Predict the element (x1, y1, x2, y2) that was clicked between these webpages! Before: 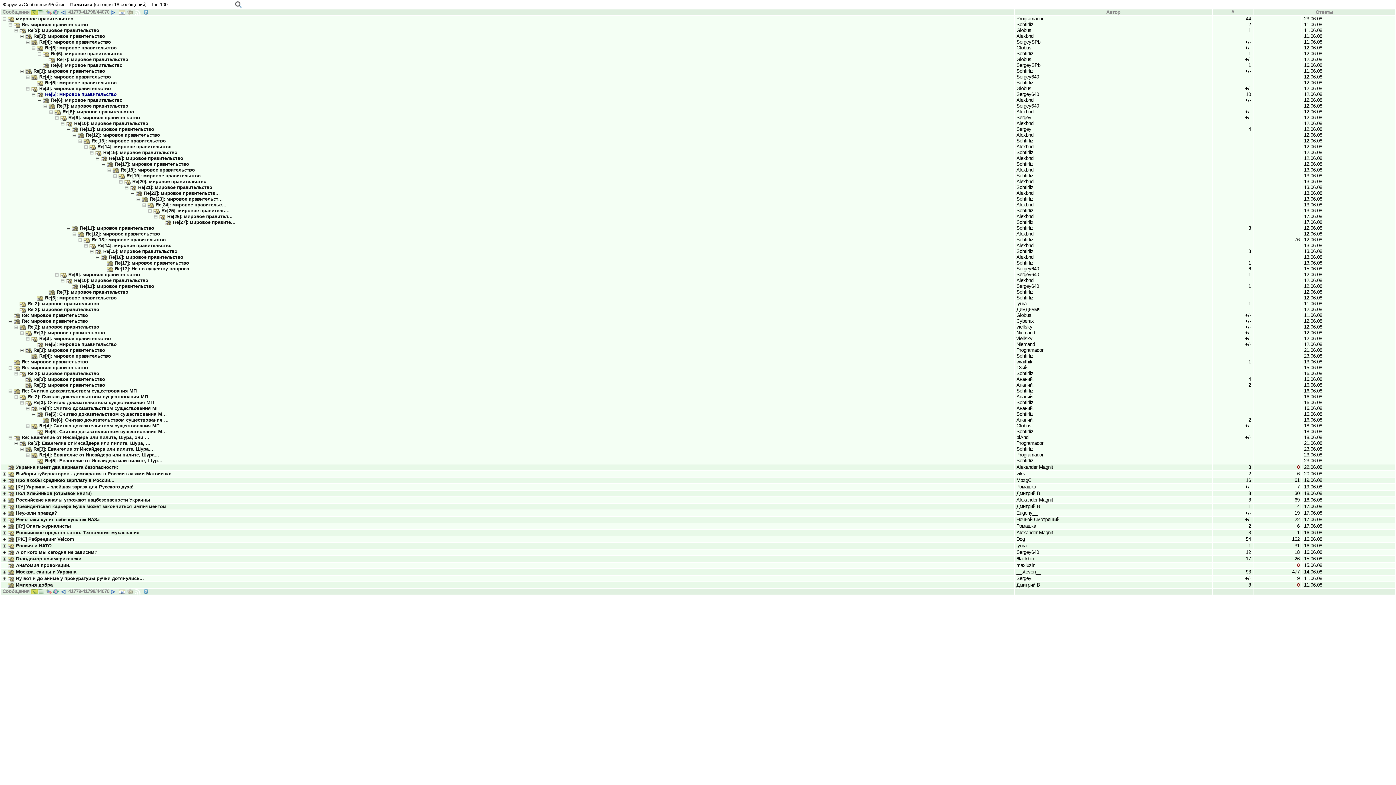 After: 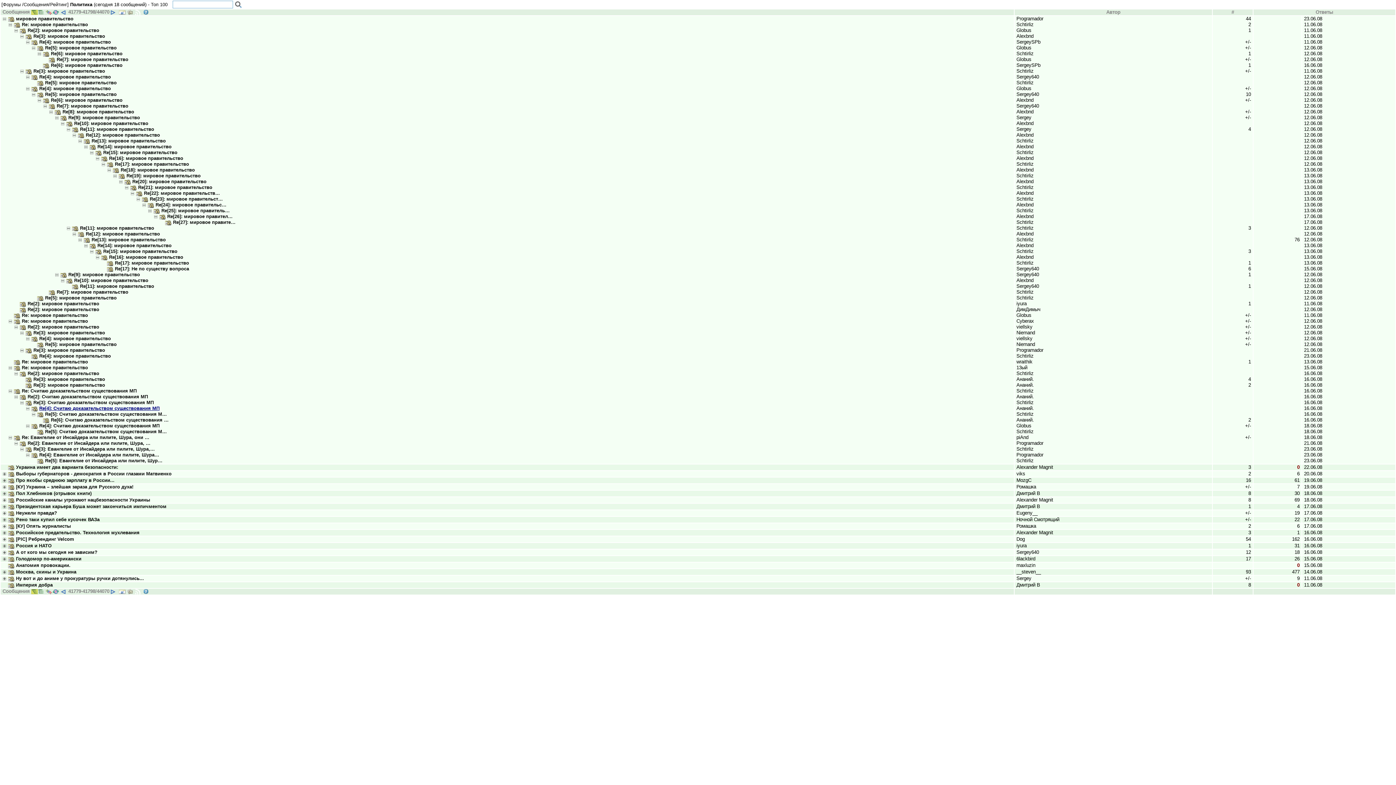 Action: label: Re[4]: Считаю доказательством существования МП bbox: (39, 405, 159, 411)